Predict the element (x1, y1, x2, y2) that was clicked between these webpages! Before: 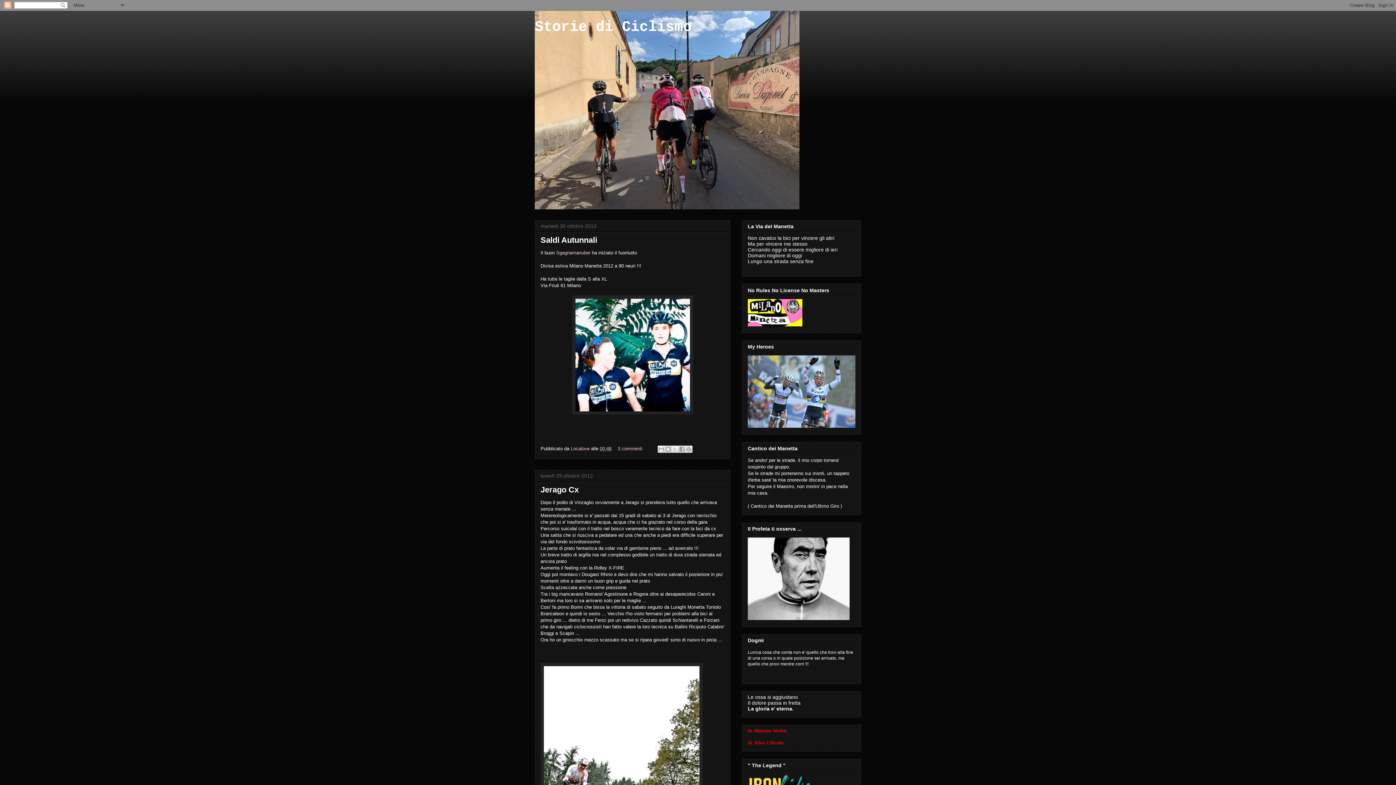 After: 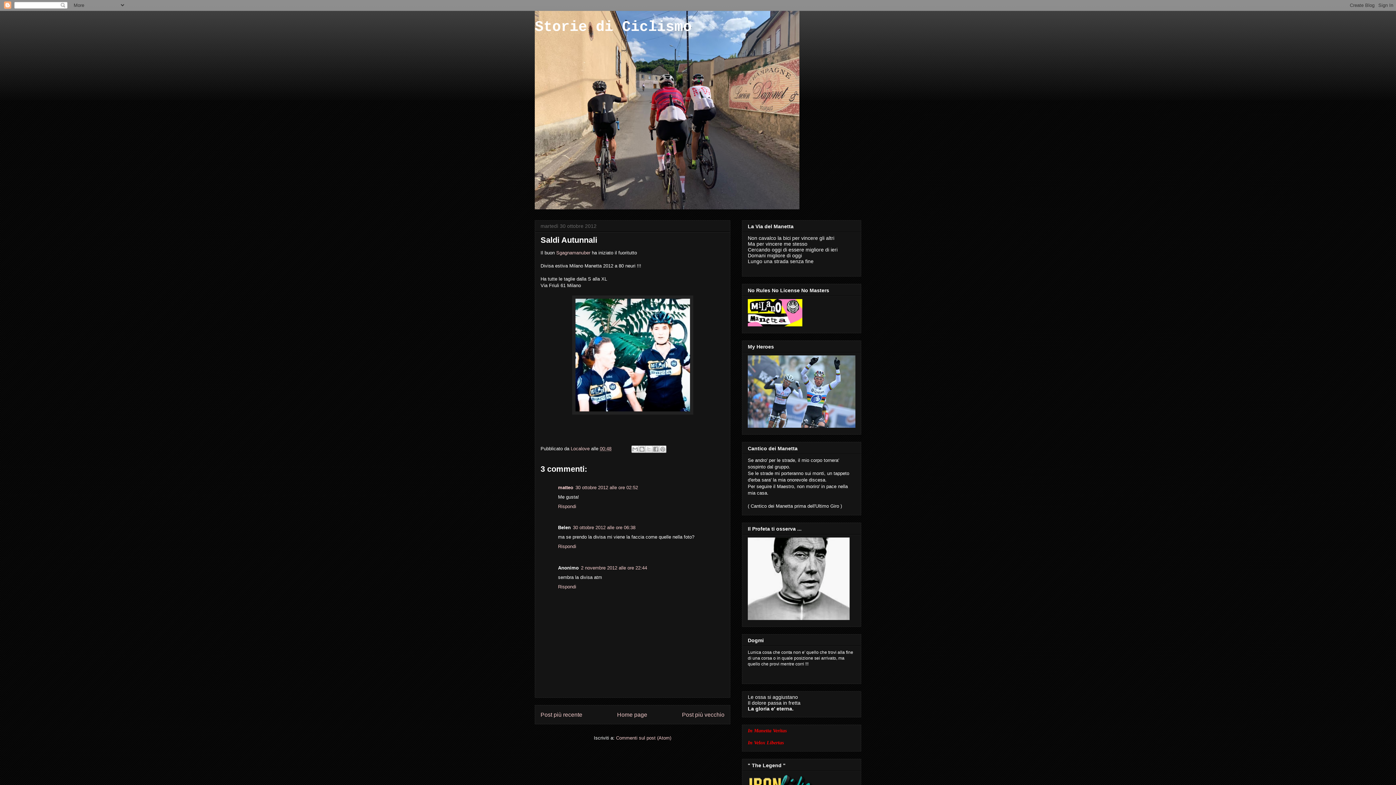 Action: bbox: (540, 235, 597, 244) label: Saldi Autunnali